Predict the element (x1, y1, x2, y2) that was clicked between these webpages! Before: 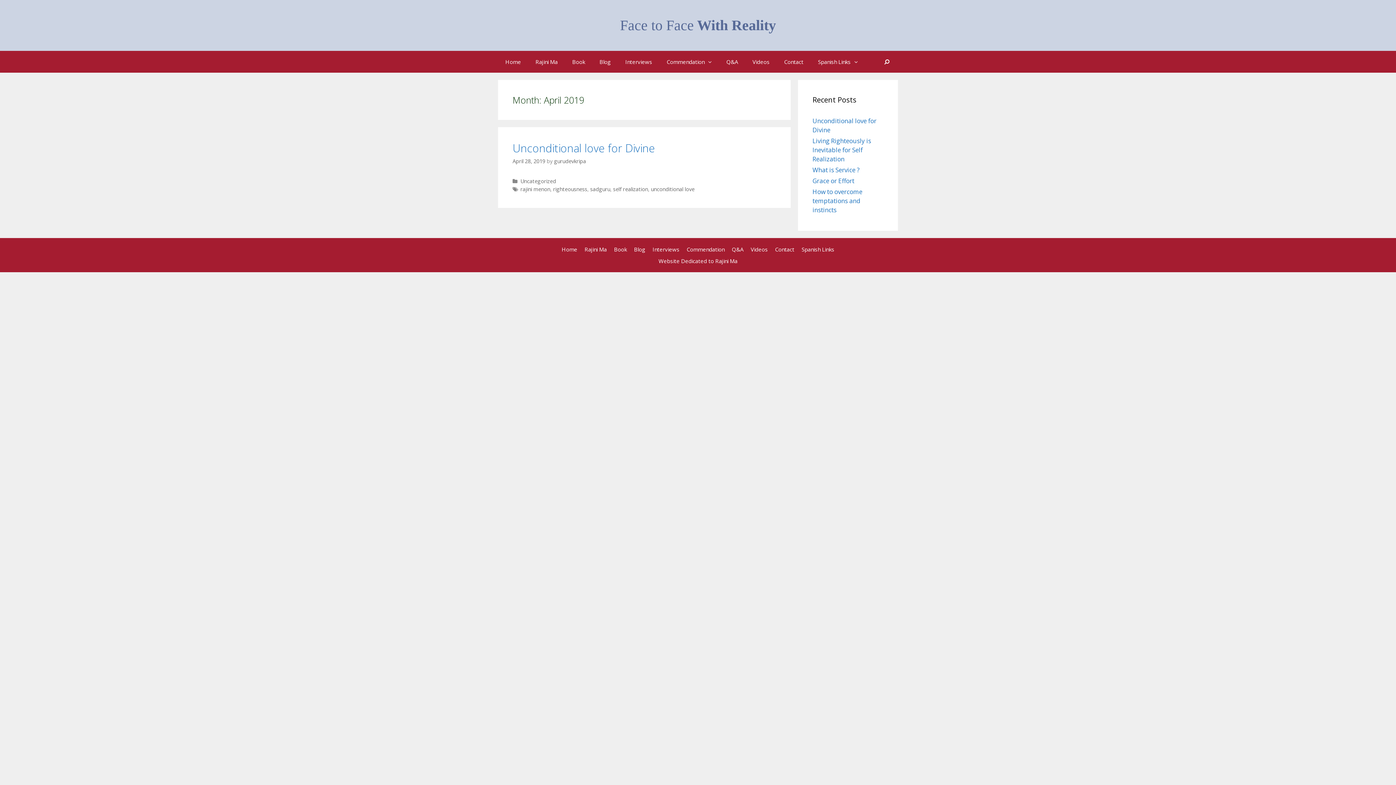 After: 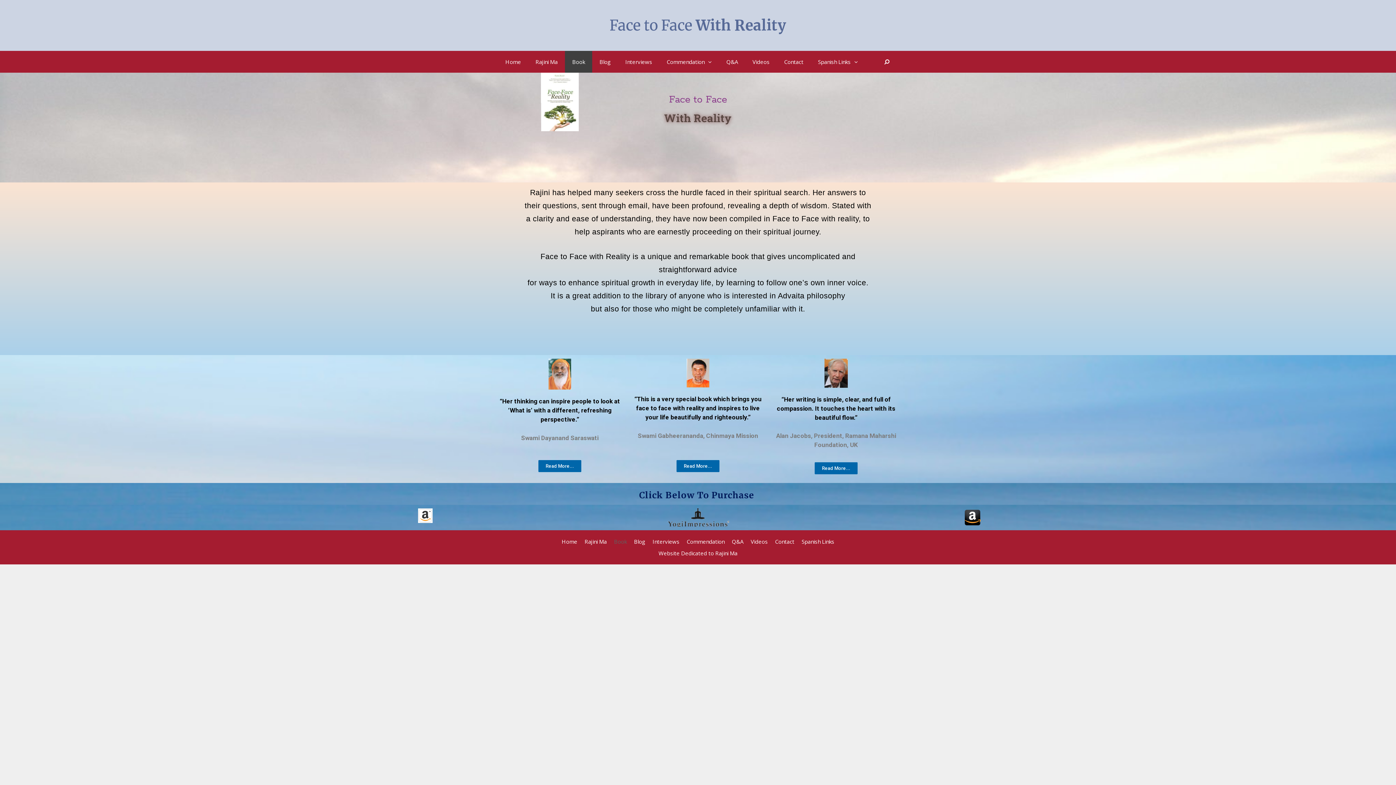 Action: label: Book bbox: (565, 50, 592, 72)